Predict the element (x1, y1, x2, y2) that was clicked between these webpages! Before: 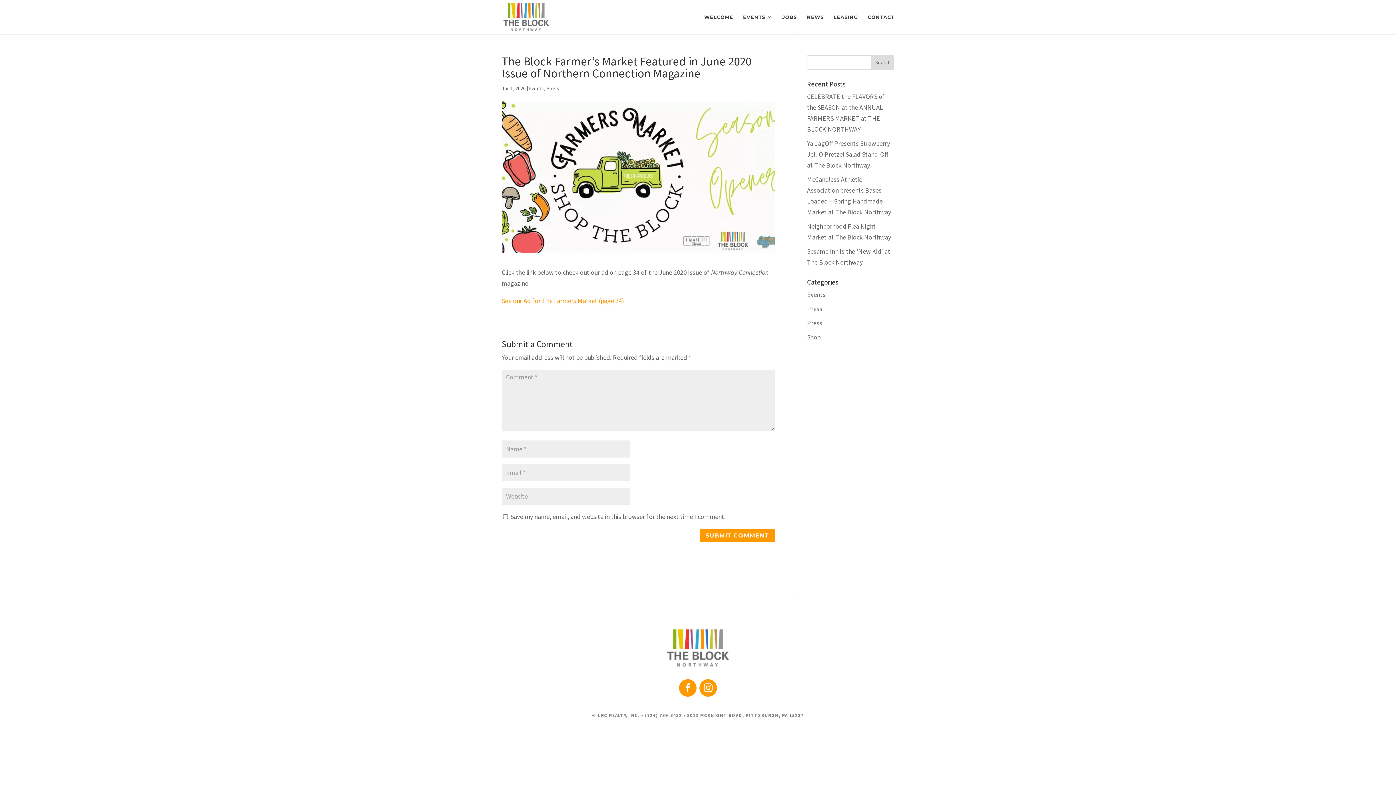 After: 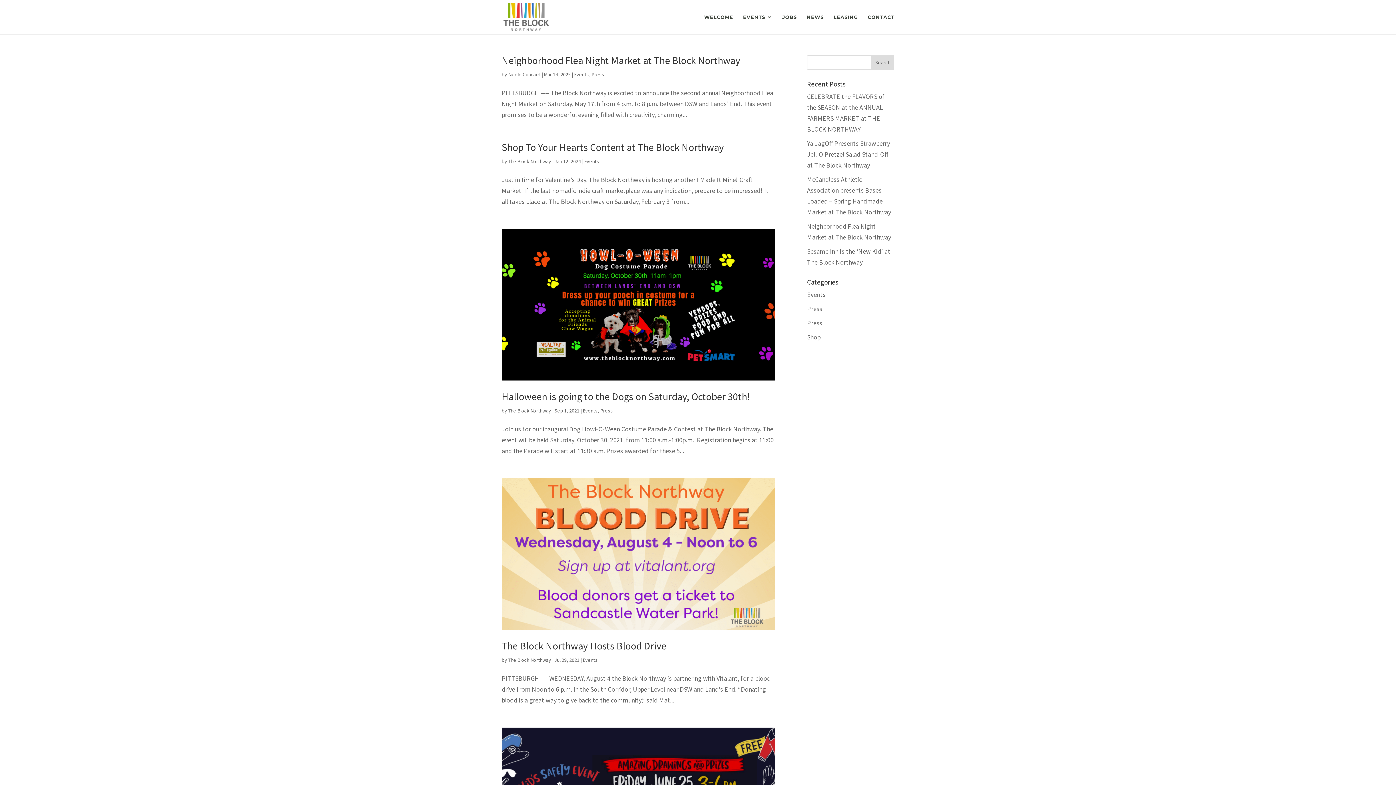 Action: label: Events bbox: (807, 290, 825, 298)